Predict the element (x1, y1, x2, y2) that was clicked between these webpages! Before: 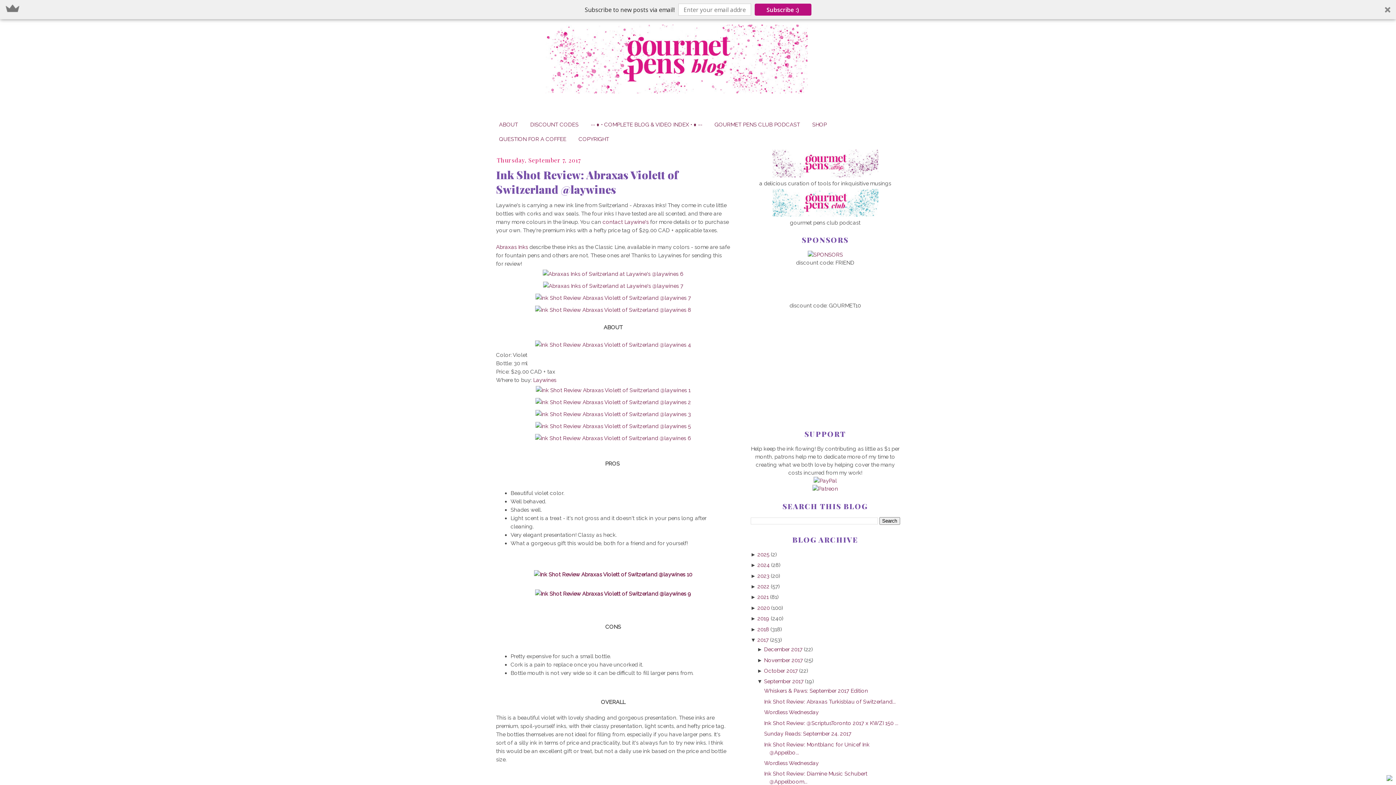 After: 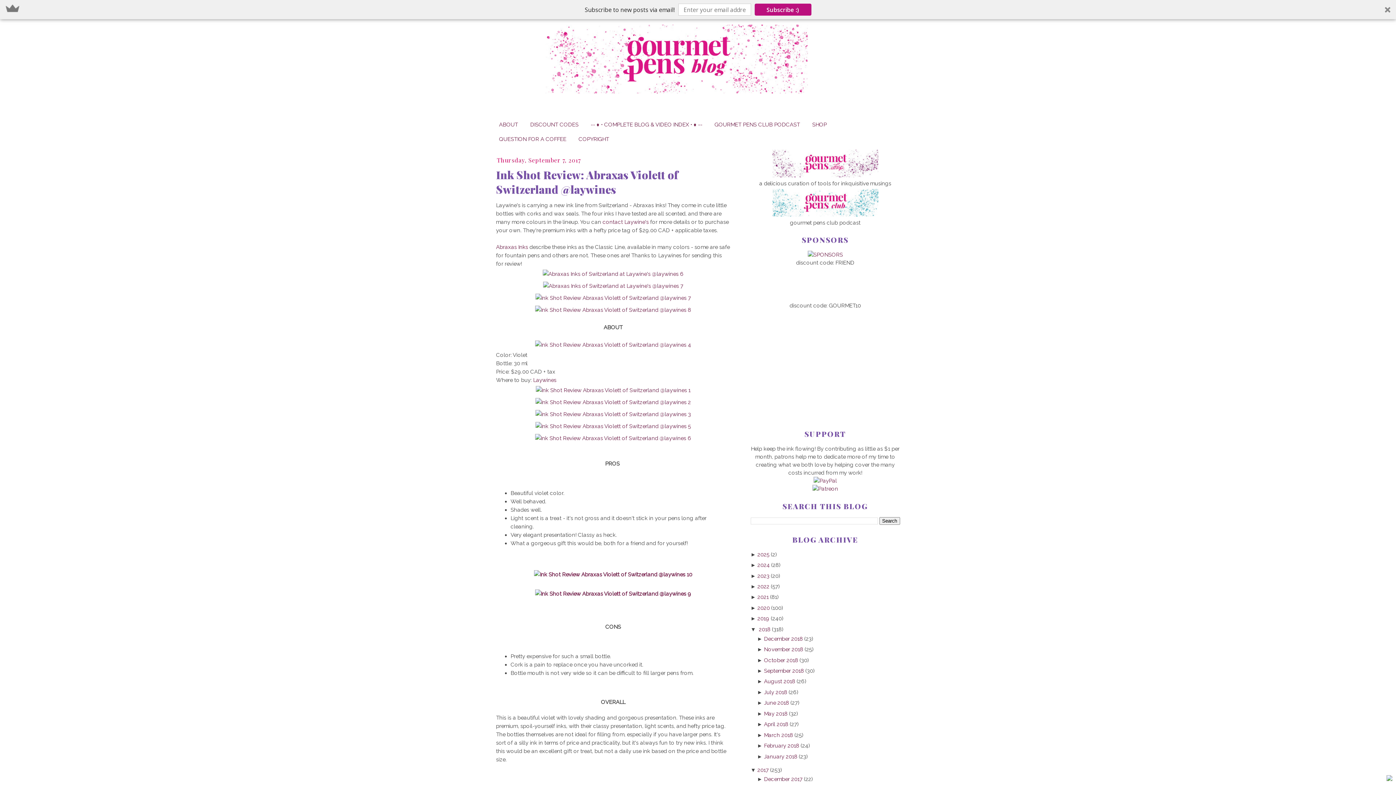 Action: bbox: (750, 626, 757, 632) label: ► 